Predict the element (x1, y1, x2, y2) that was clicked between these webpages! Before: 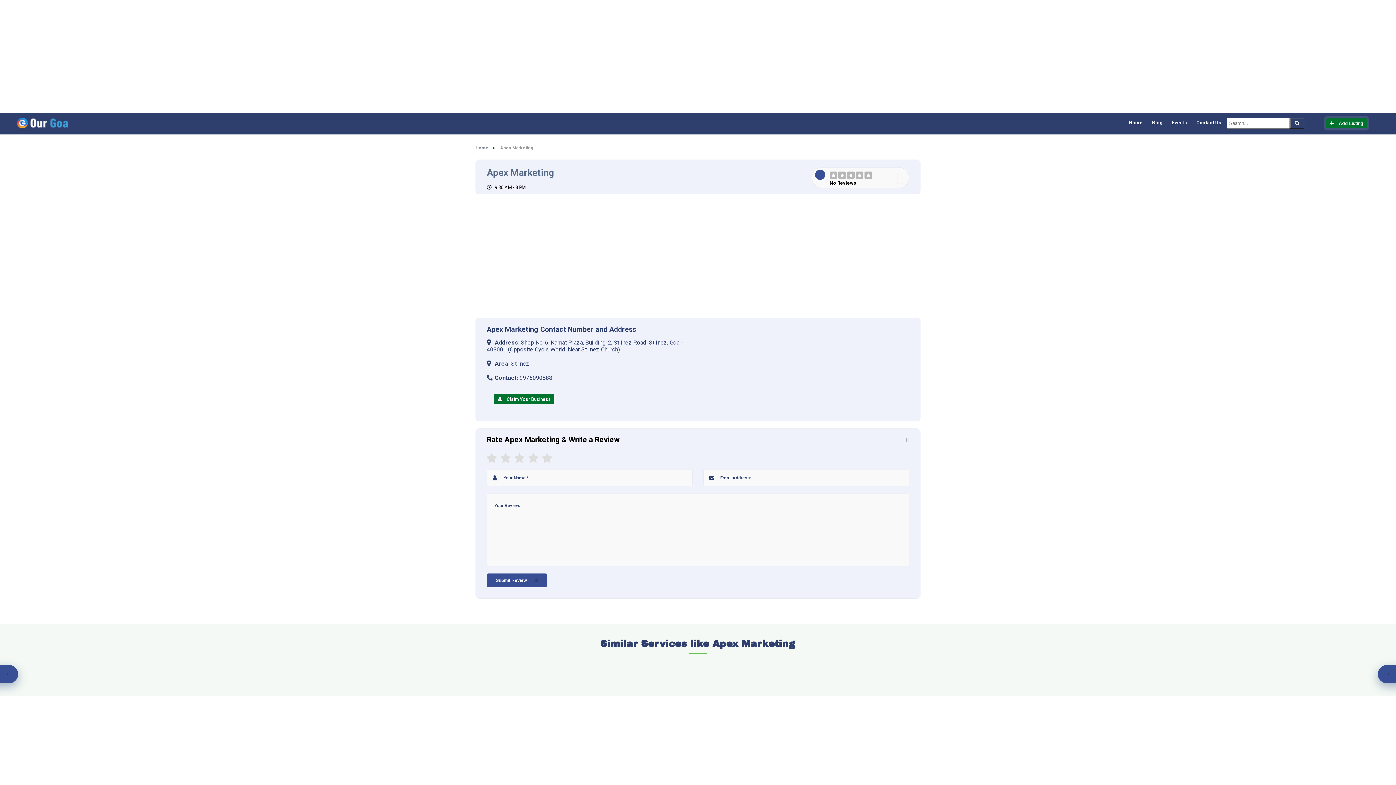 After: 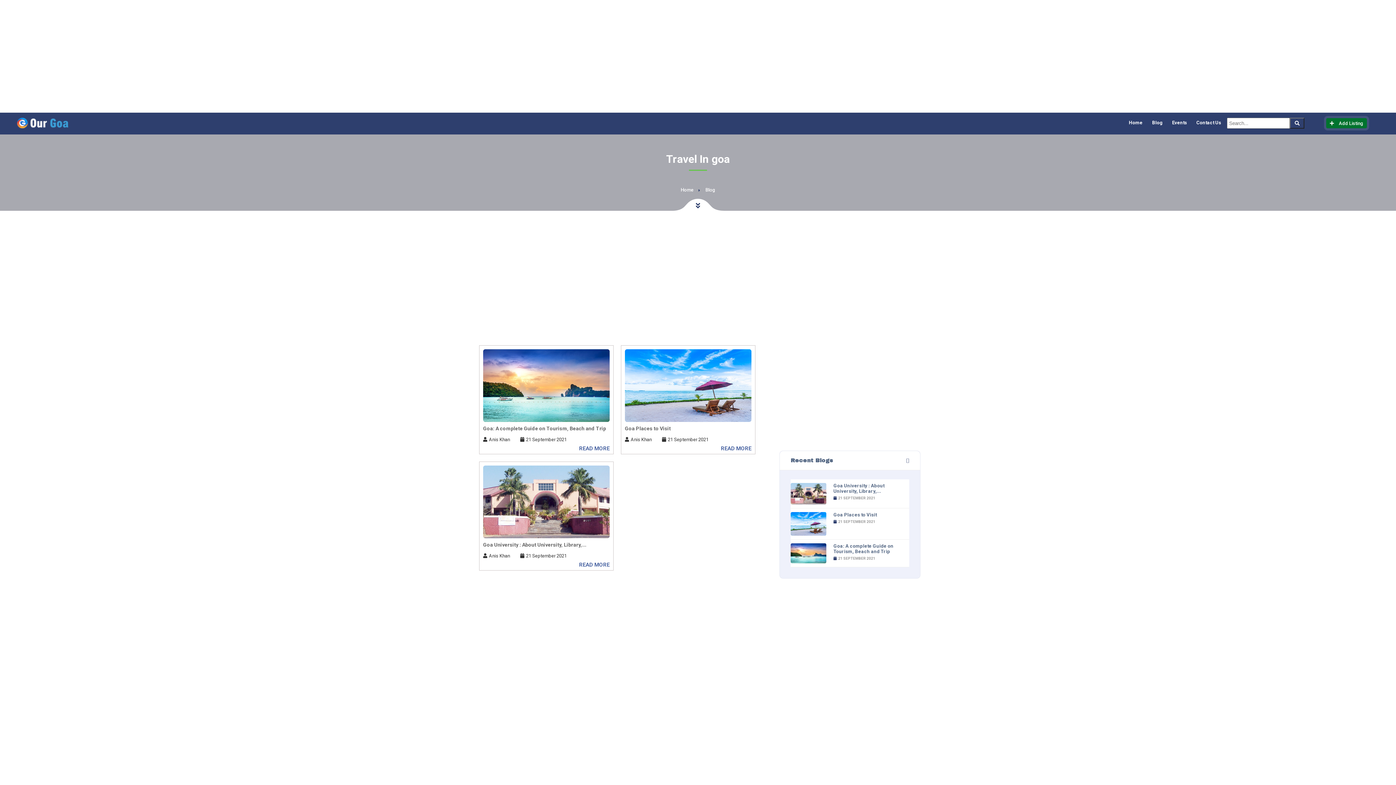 Action: label: Blog bbox: (1148, 119, 1166, 126)